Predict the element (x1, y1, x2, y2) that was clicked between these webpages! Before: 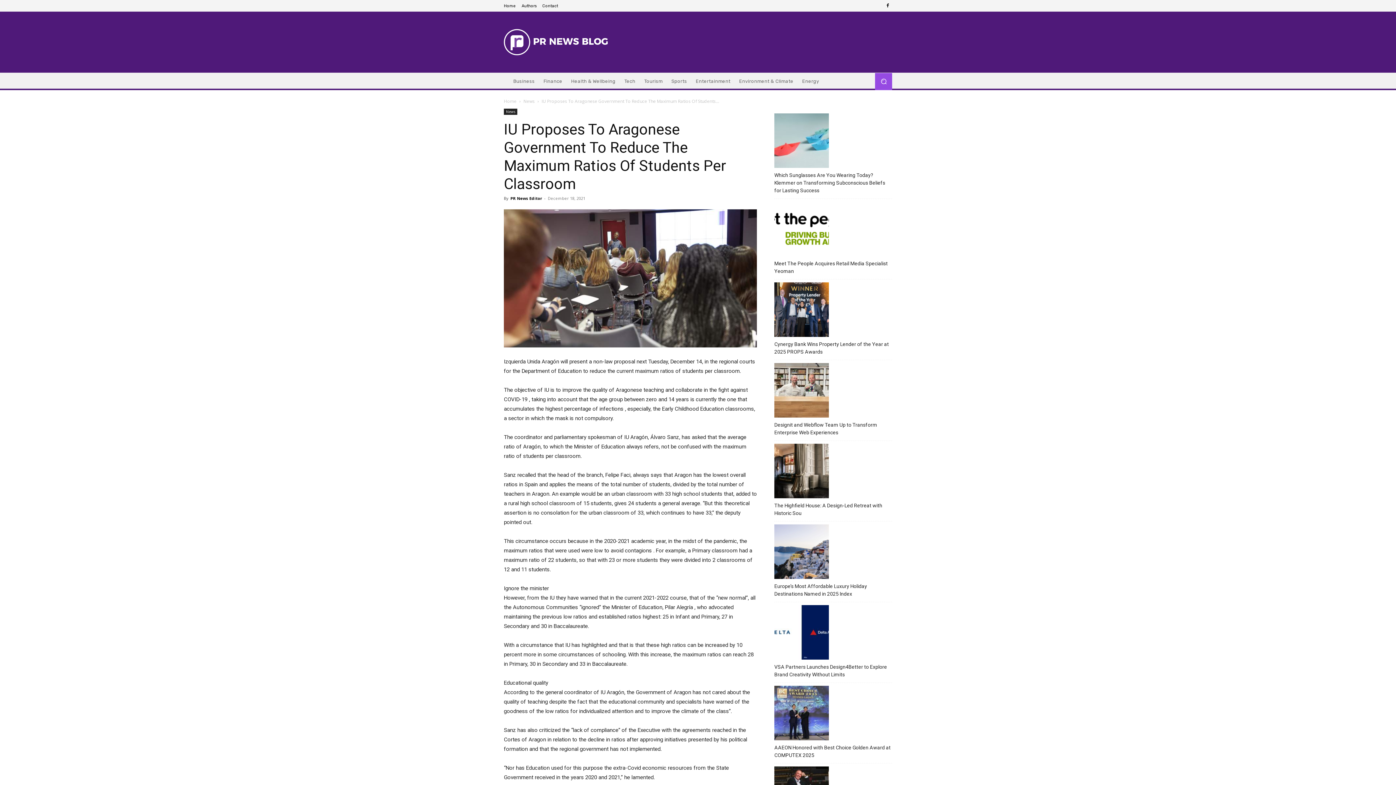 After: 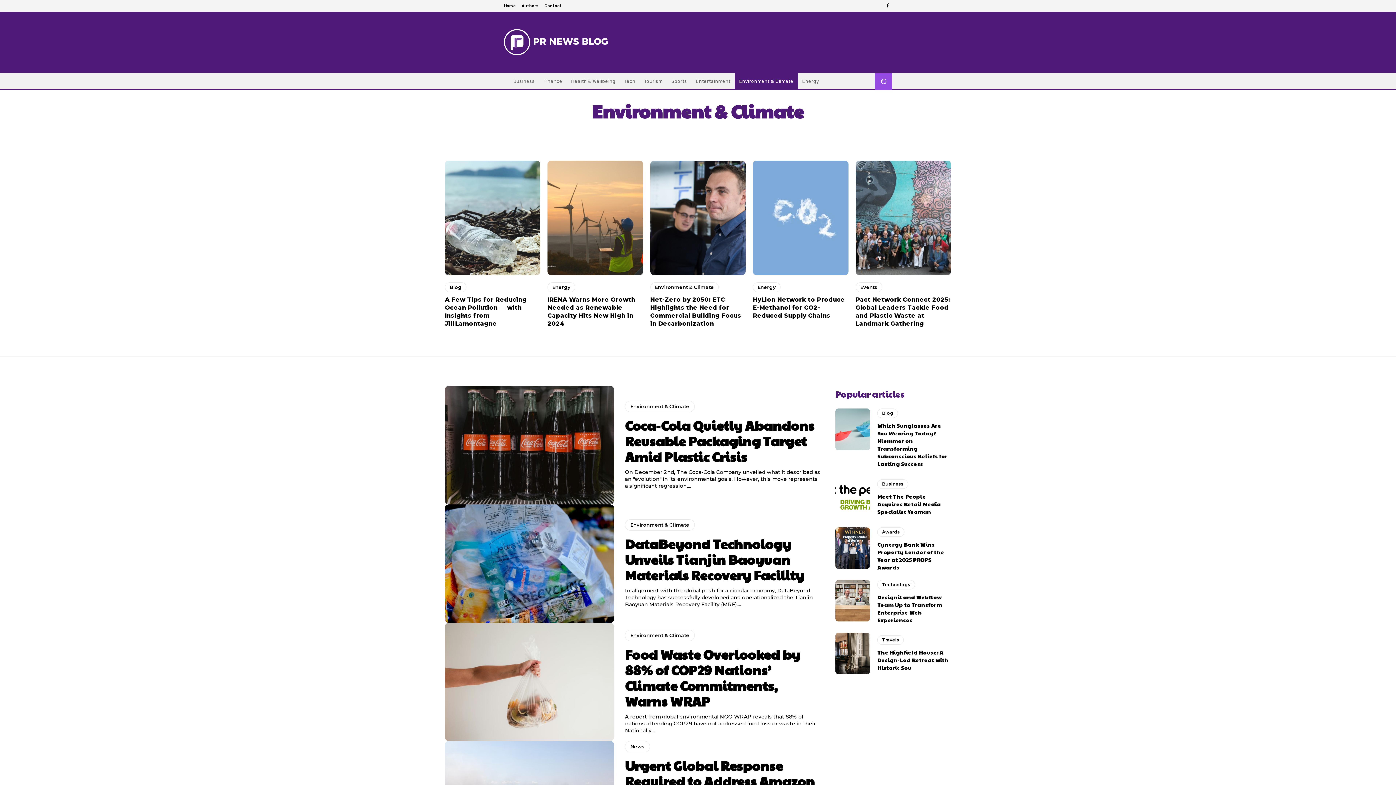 Action: bbox: (735, 72, 798, 90) label: Environment & Climate